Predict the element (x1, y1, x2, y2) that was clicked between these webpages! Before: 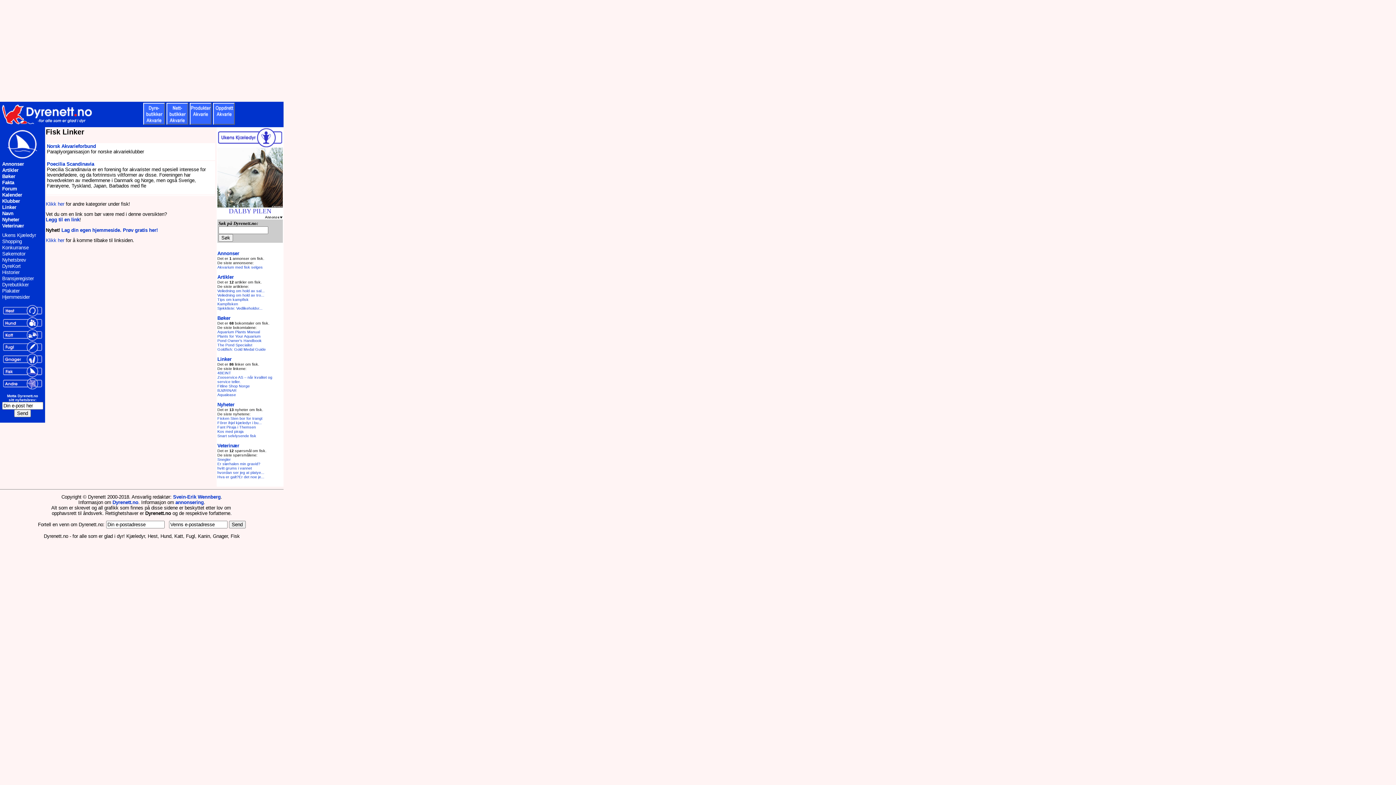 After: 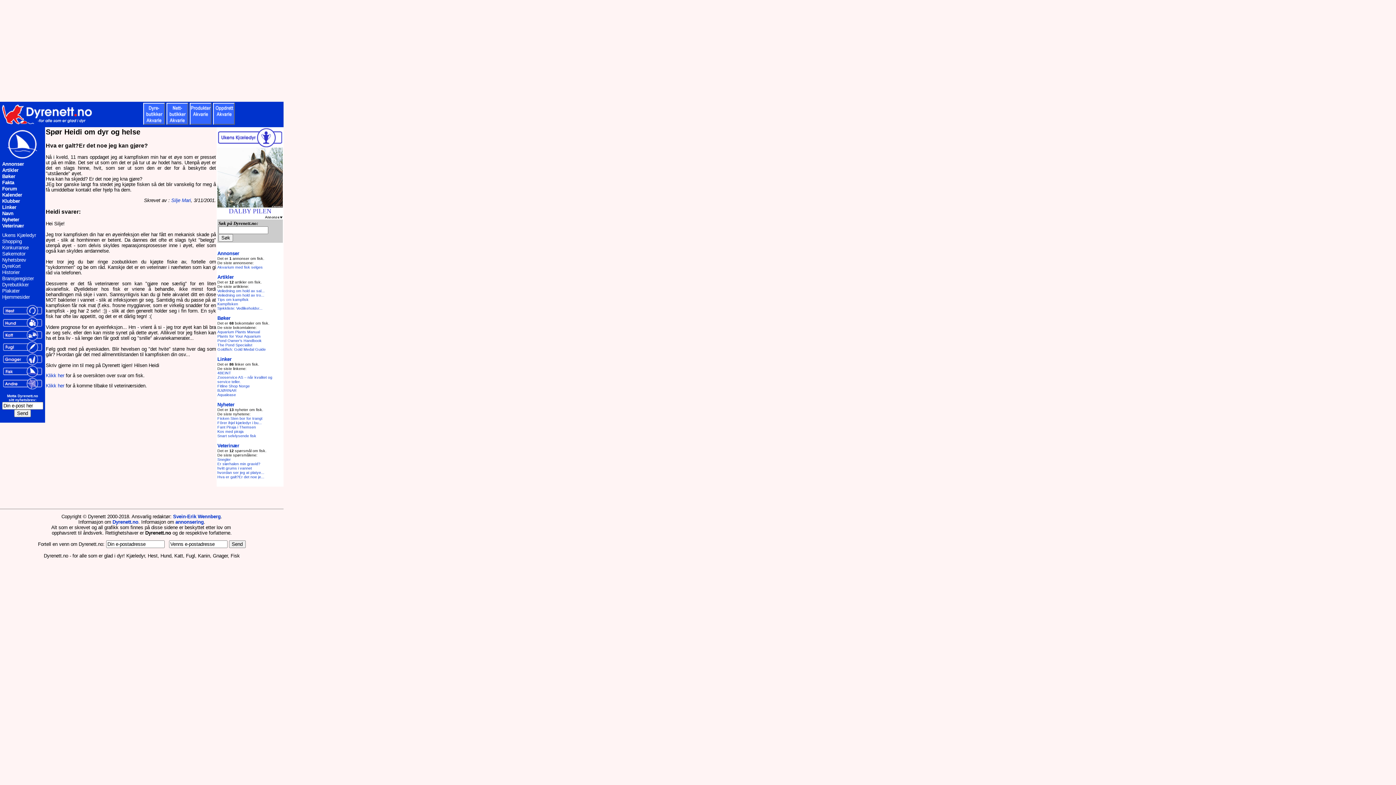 Action: label: Hva er galt?Er det noe je... bbox: (217, 474, 264, 479)